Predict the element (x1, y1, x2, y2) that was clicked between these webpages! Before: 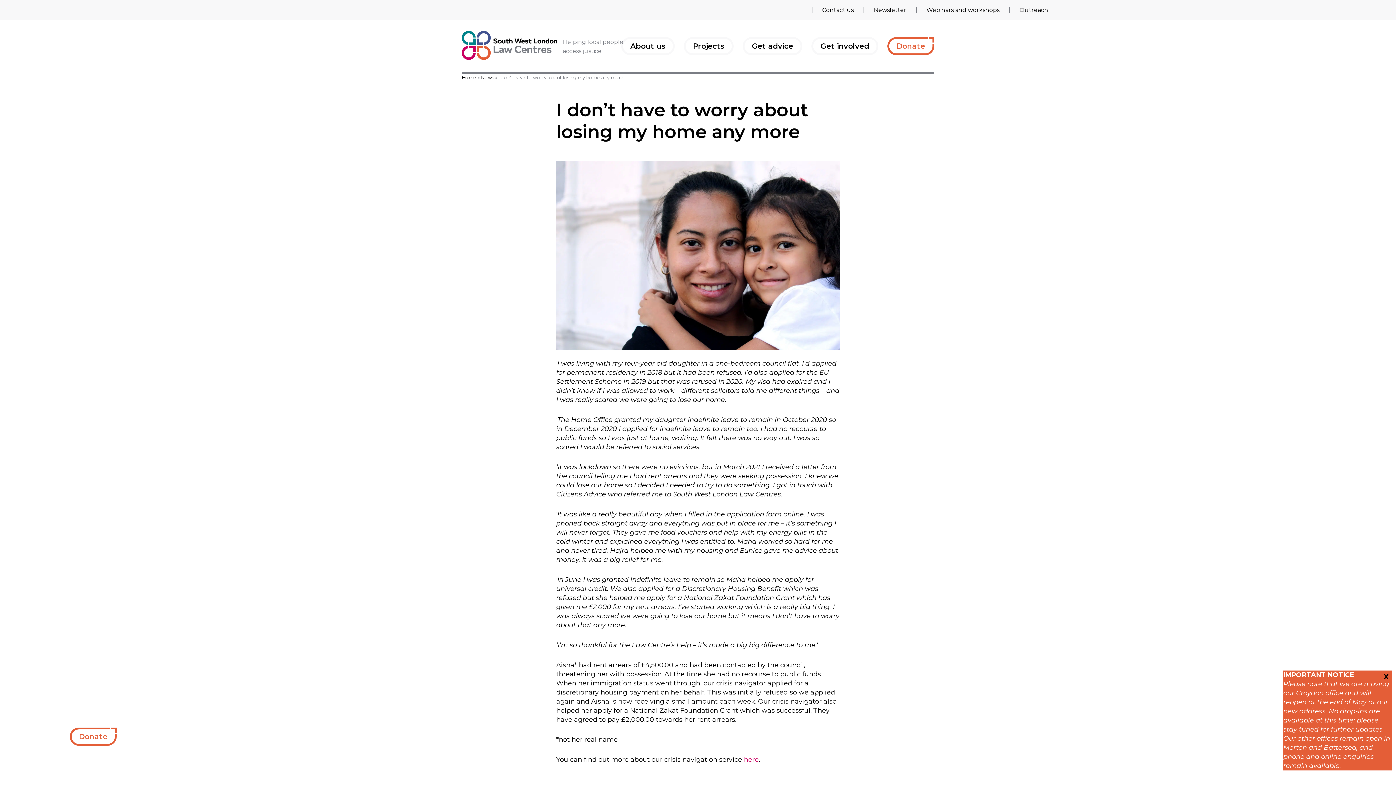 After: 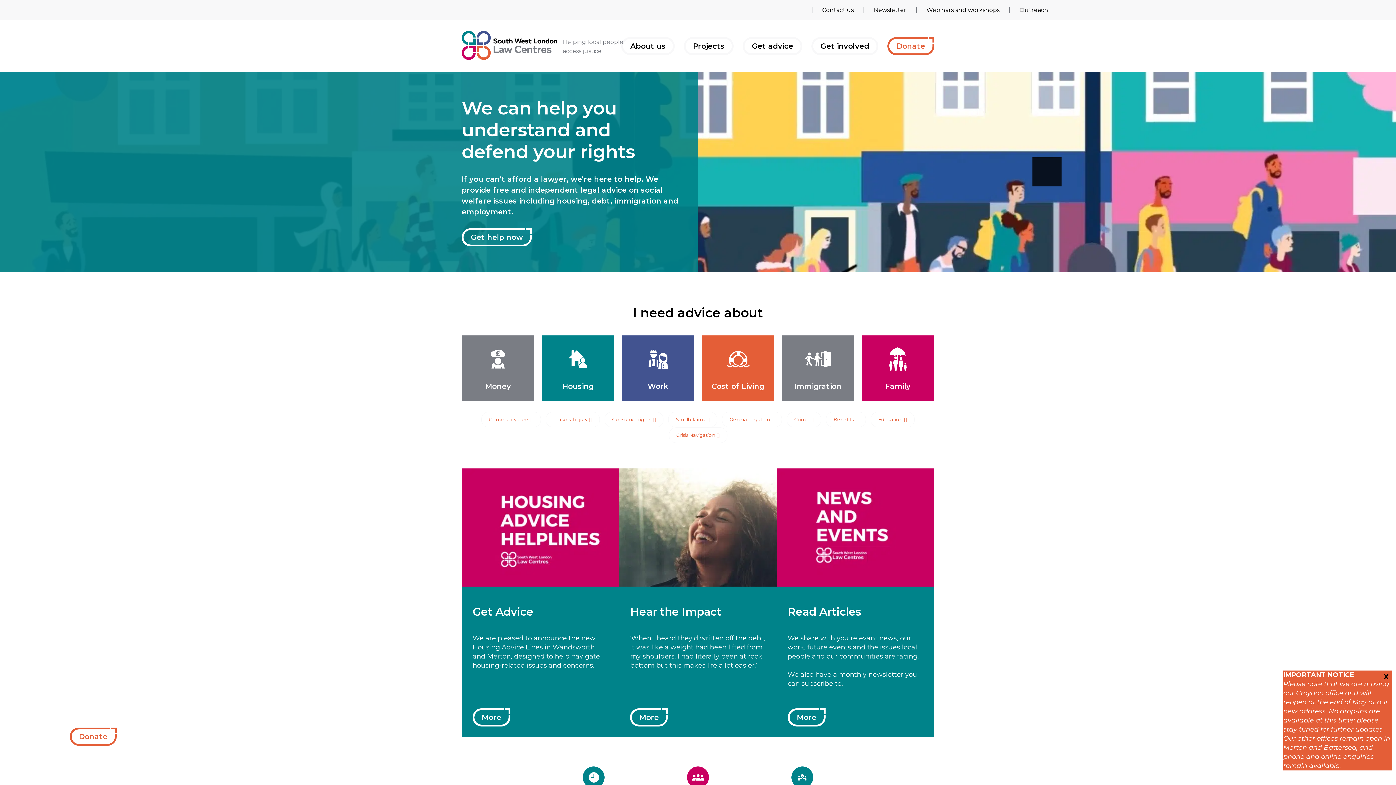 Action: bbox: (461, 74, 476, 80) label: Home